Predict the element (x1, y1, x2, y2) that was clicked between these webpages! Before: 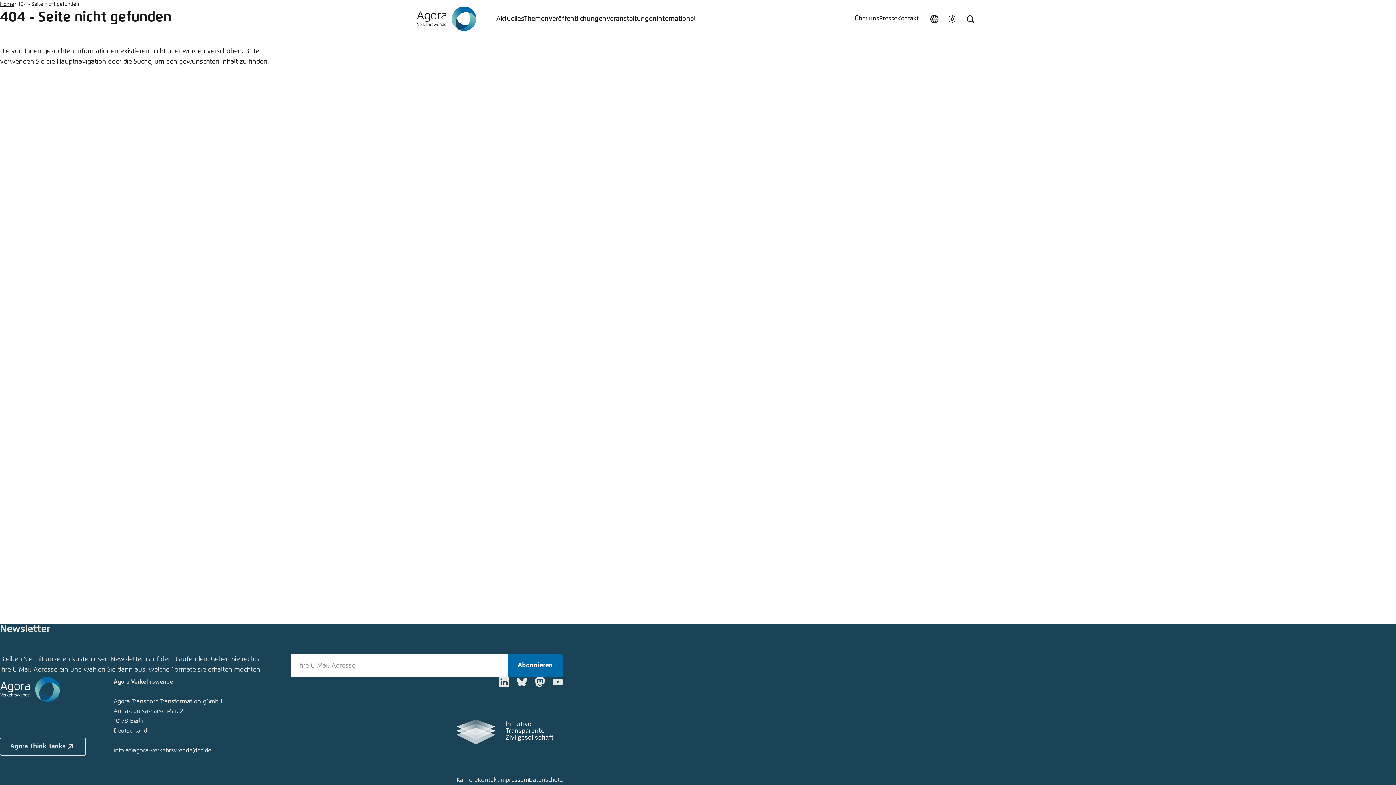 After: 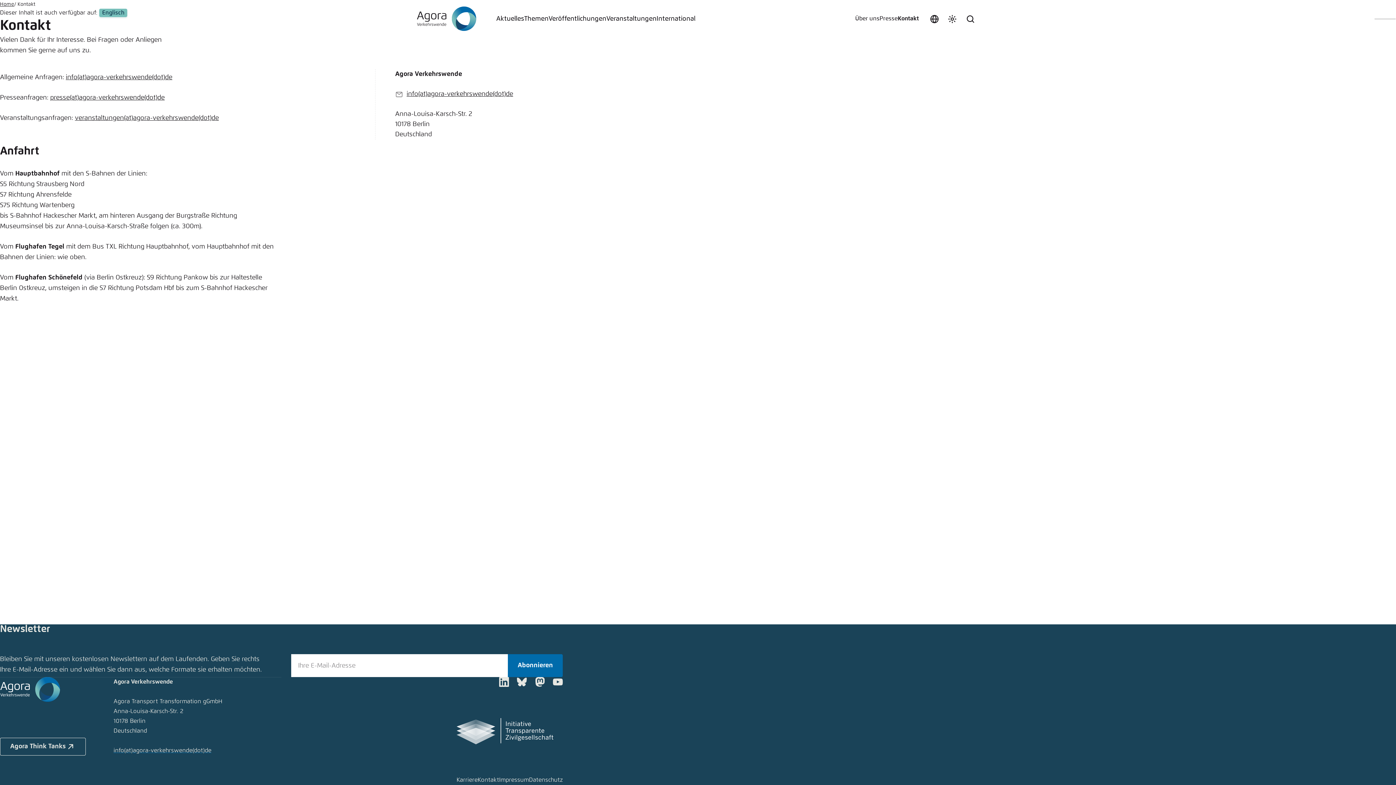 Action: label: Kontakt bbox: (477, 777, 499, 783)